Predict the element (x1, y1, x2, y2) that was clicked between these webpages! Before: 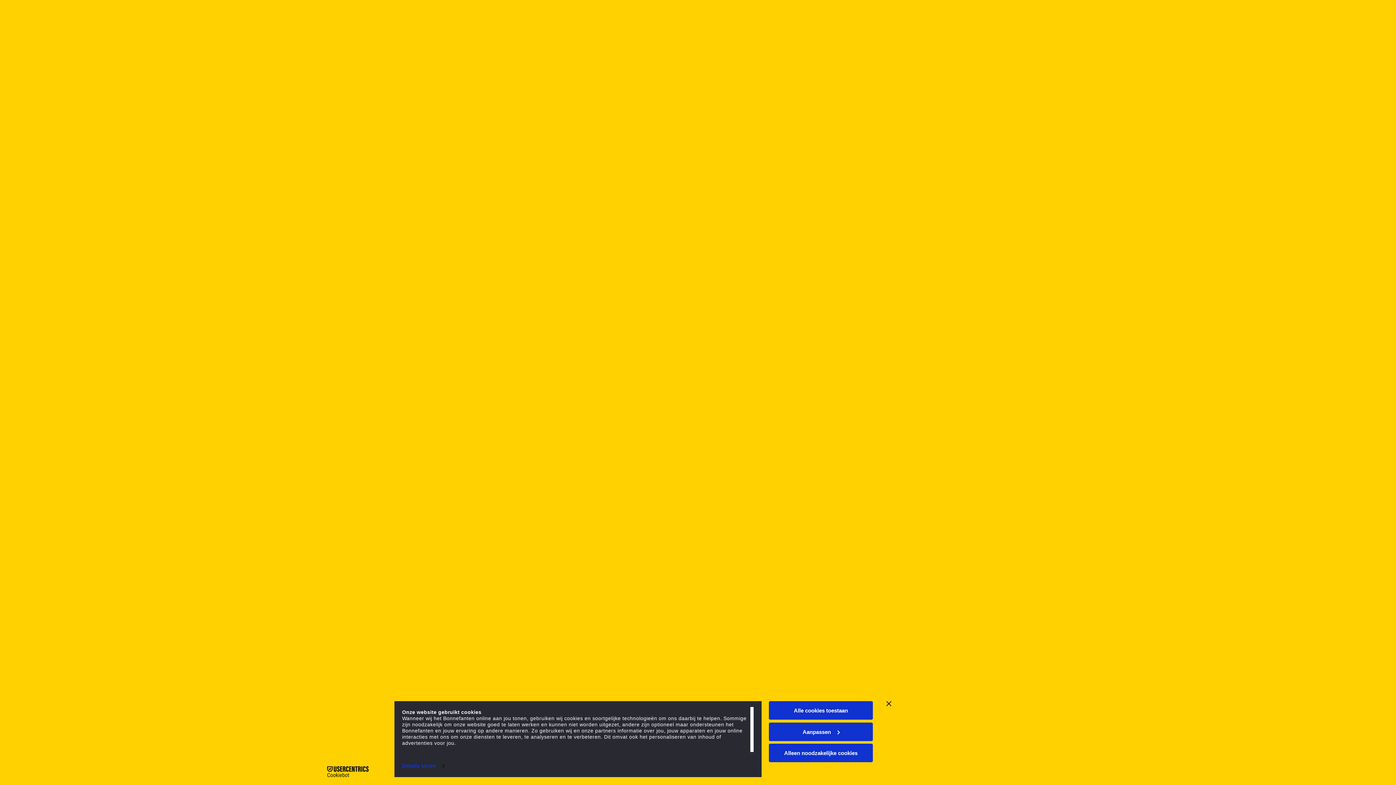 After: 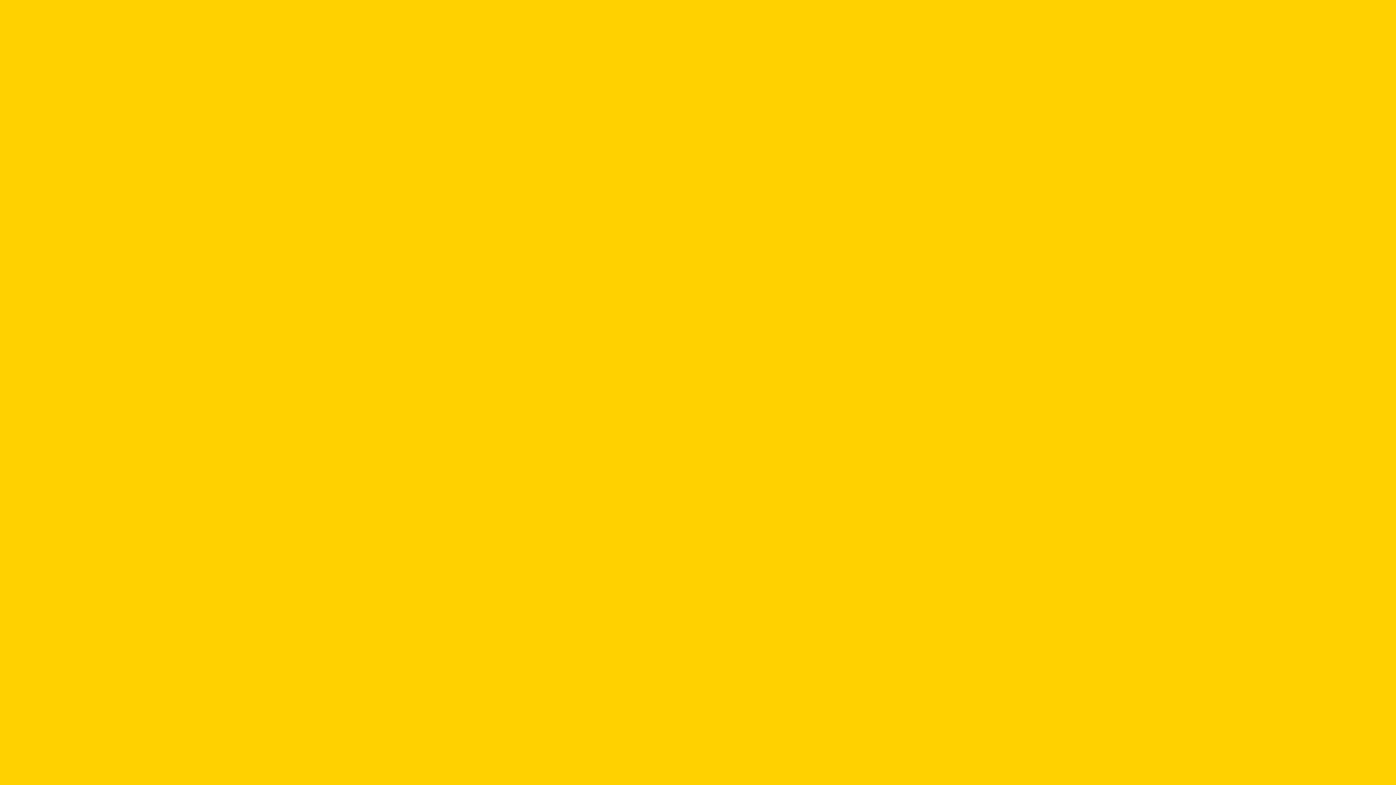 Action: label: Alleen noodzakelijke cookies bbox: (769, 744, 873, 762)